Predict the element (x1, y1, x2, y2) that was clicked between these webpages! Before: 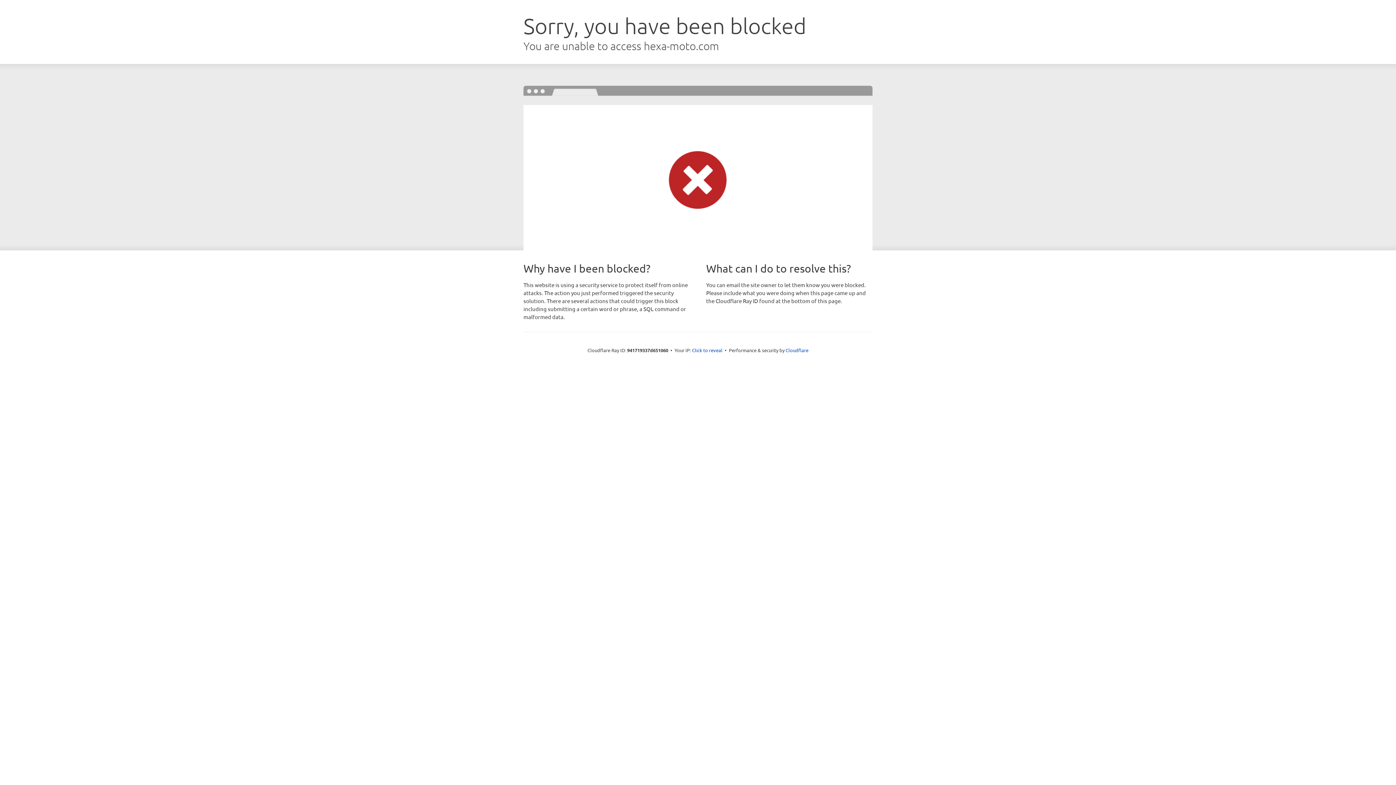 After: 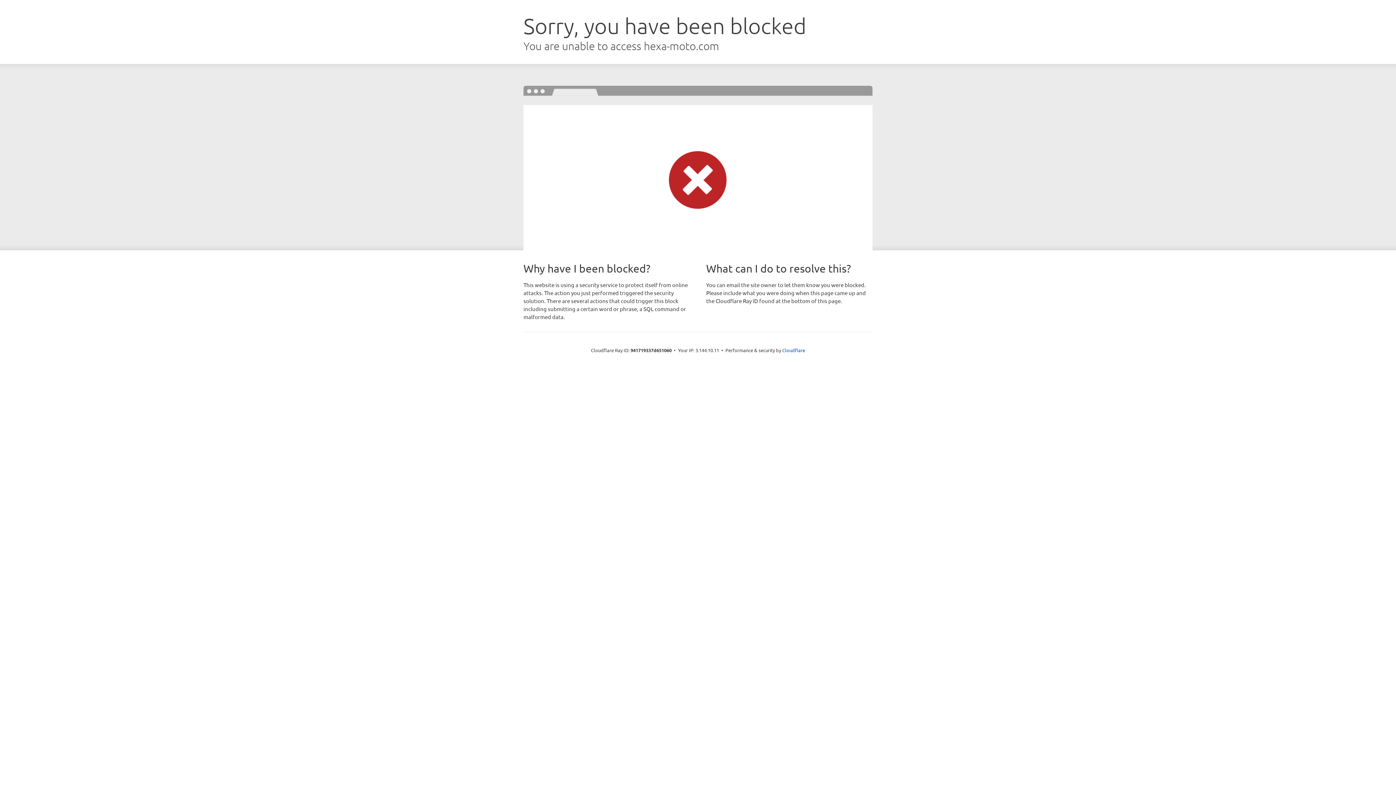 Action: bbox: (692, 346, 722, 353) label: Click to reveal